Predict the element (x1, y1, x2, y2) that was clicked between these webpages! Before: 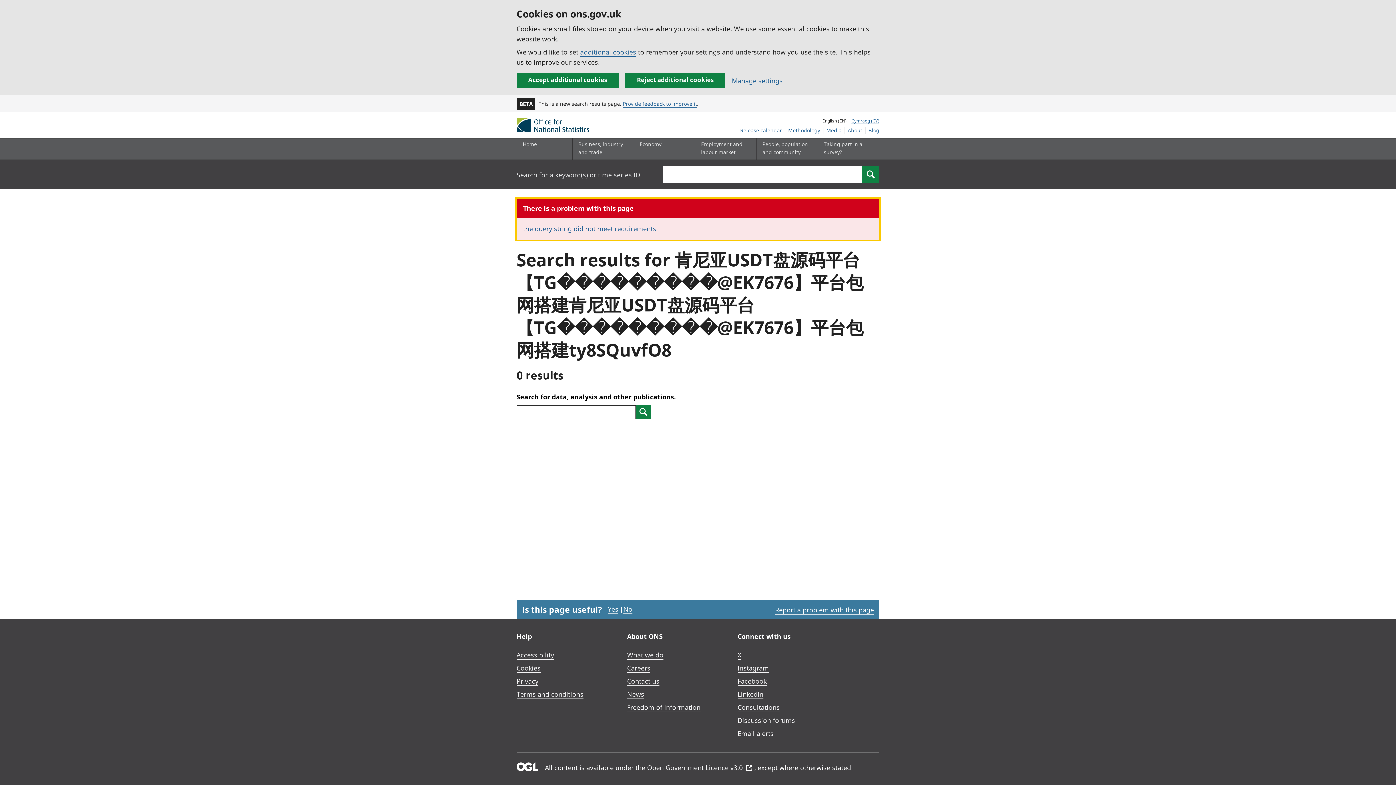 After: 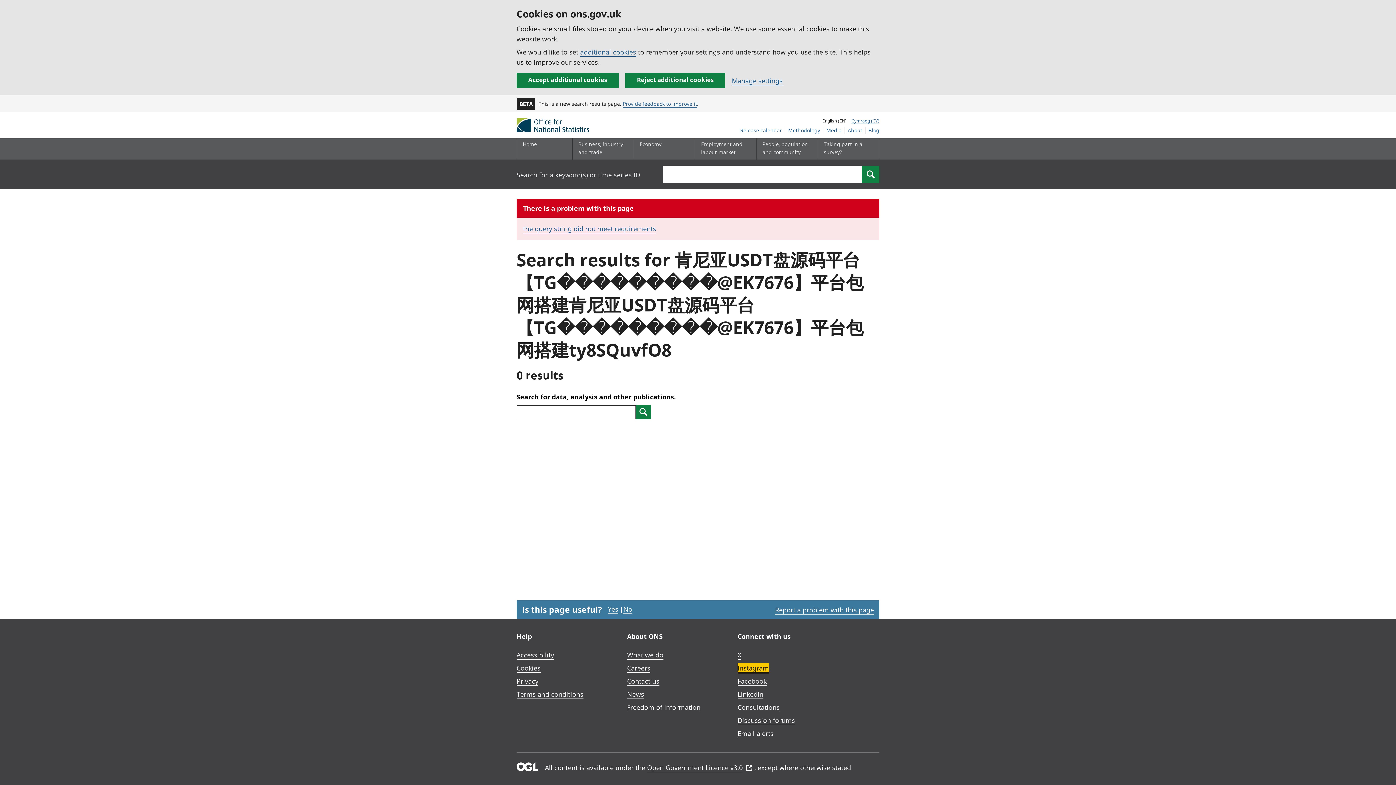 Action: bbox: (737, 664, 769, 672) label: Instagram